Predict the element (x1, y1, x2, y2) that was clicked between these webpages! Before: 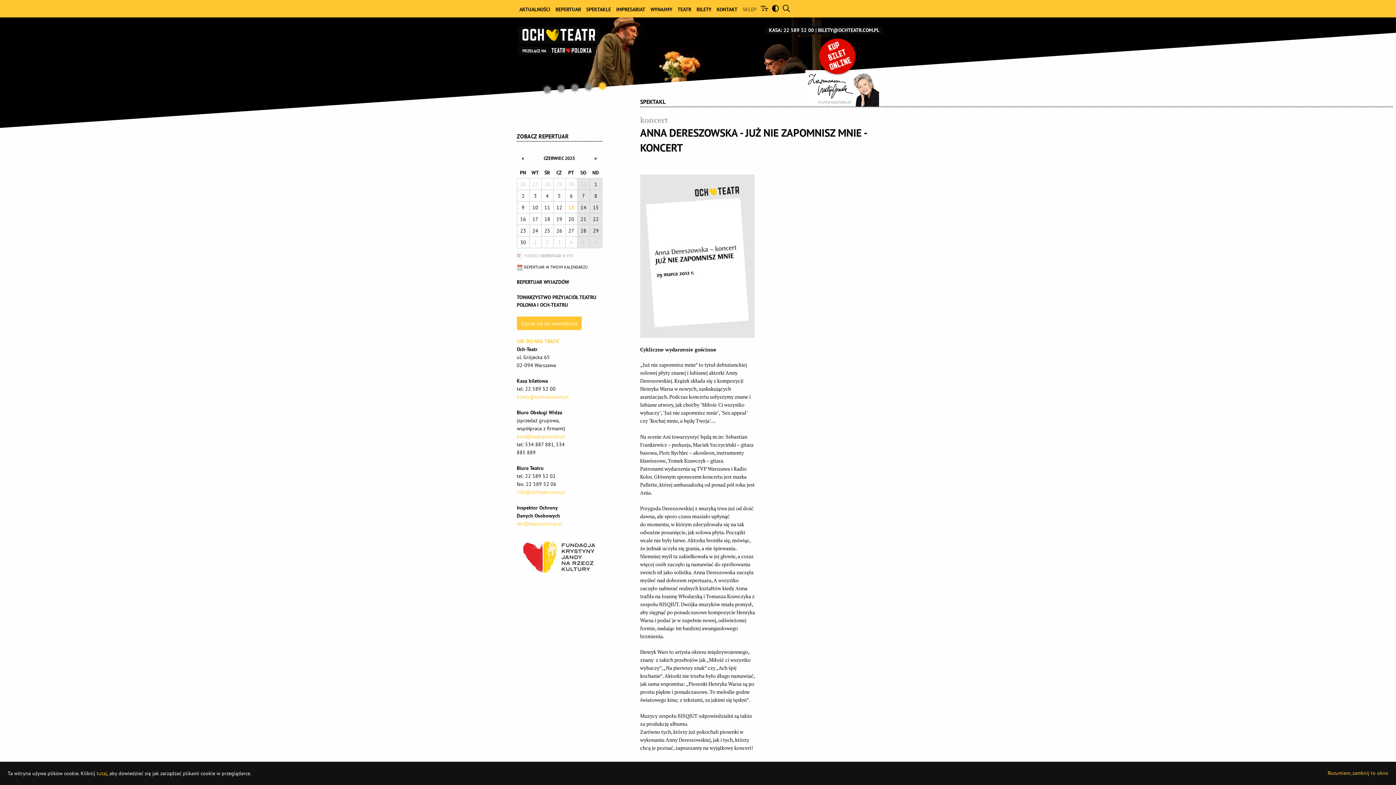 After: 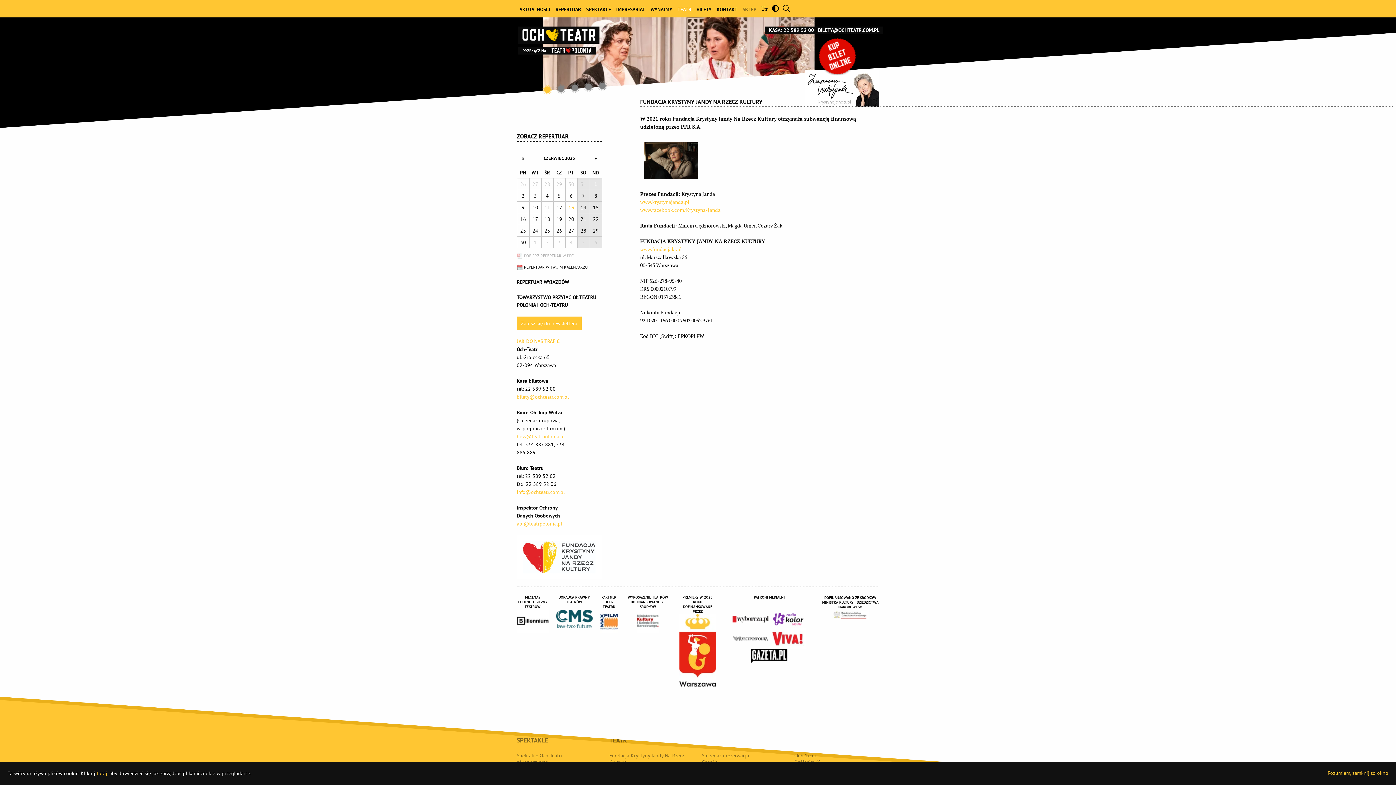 Action: label: TEATR bbox: (675, 4, 694, 14)